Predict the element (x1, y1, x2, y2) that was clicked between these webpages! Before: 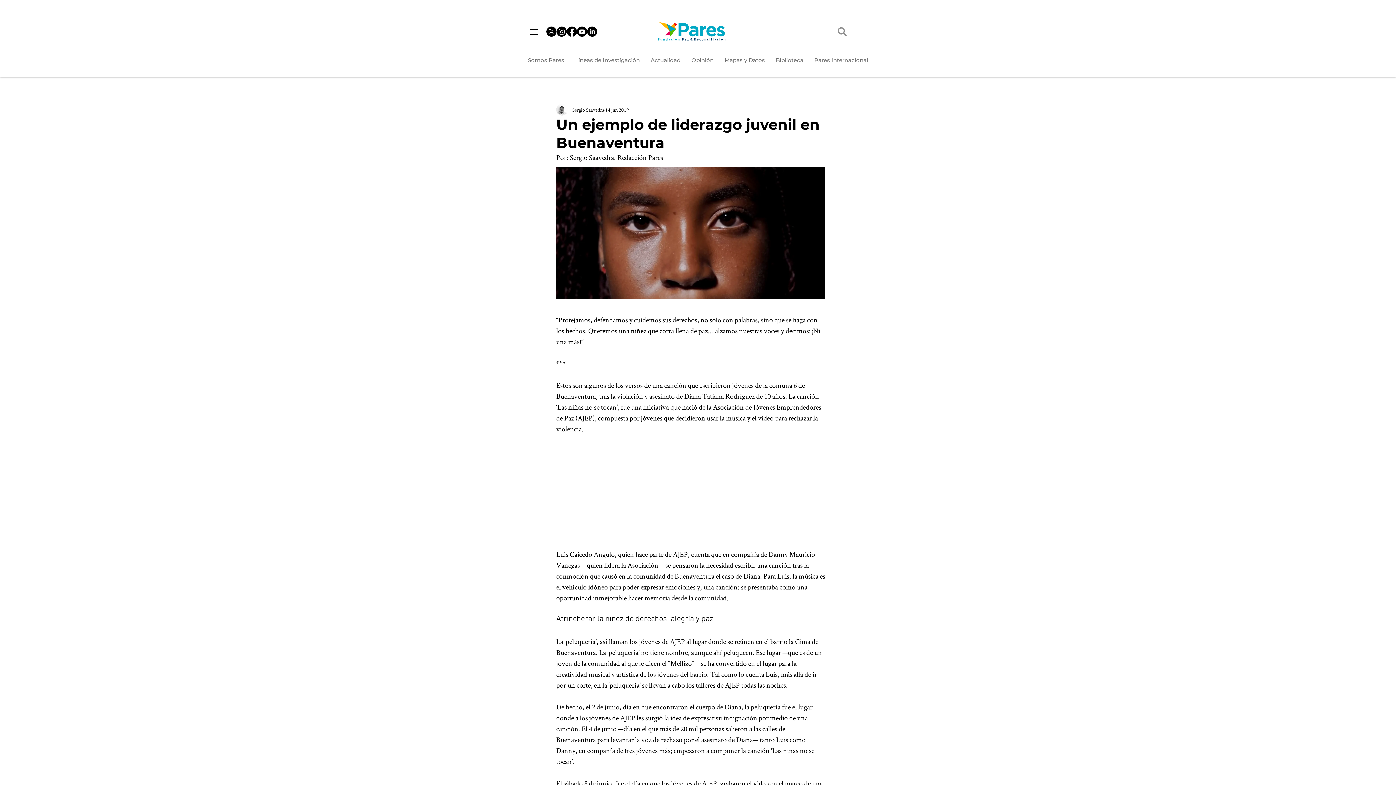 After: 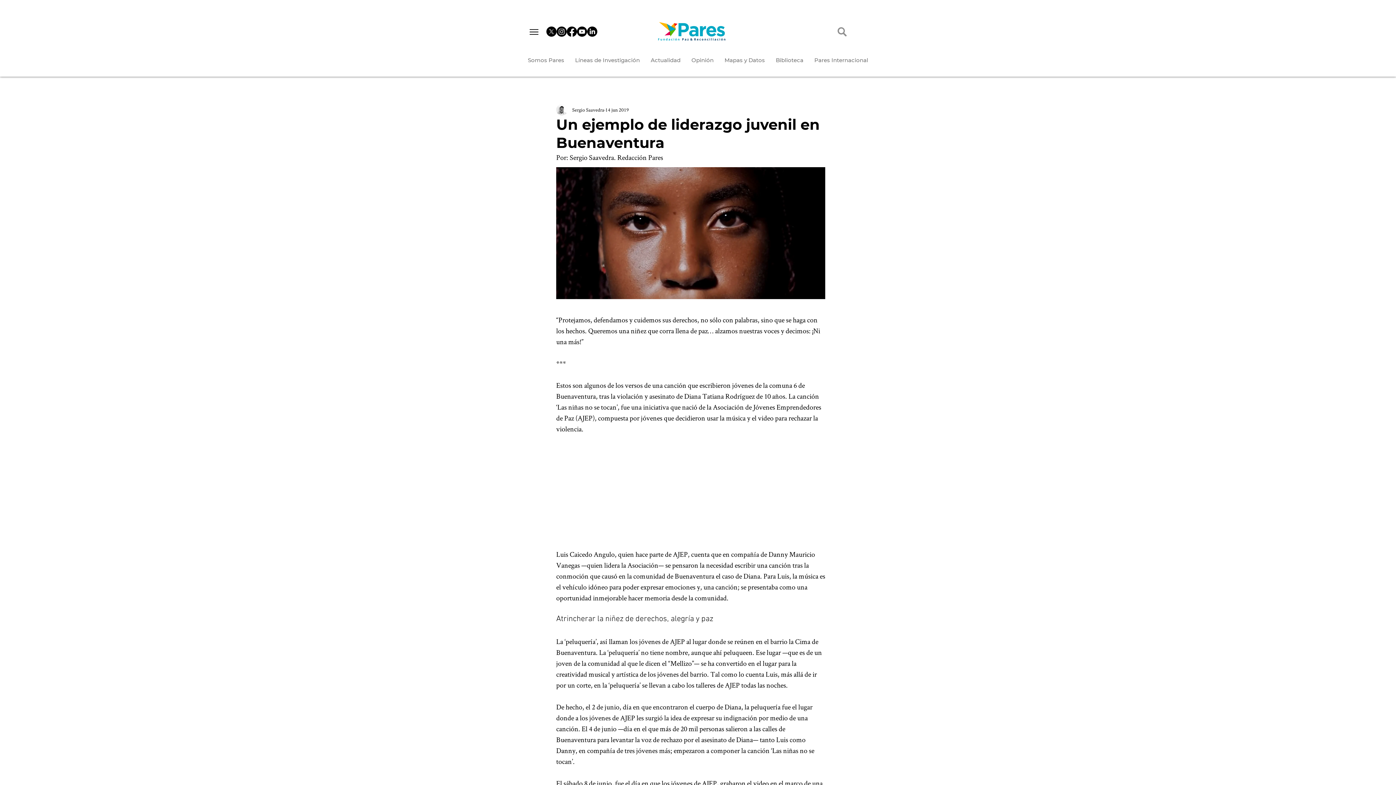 Action: label: Youtube bbox: (577, 26, 587, 36)